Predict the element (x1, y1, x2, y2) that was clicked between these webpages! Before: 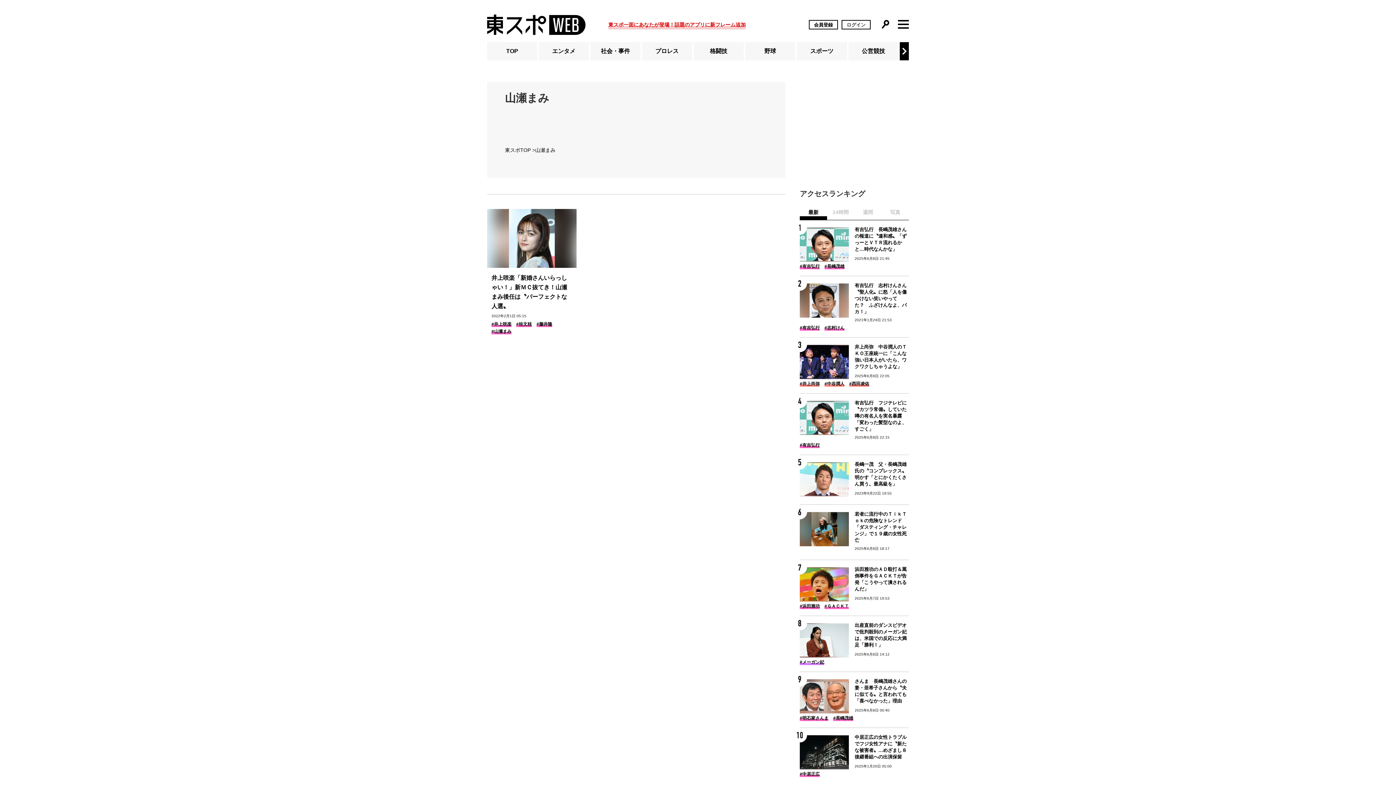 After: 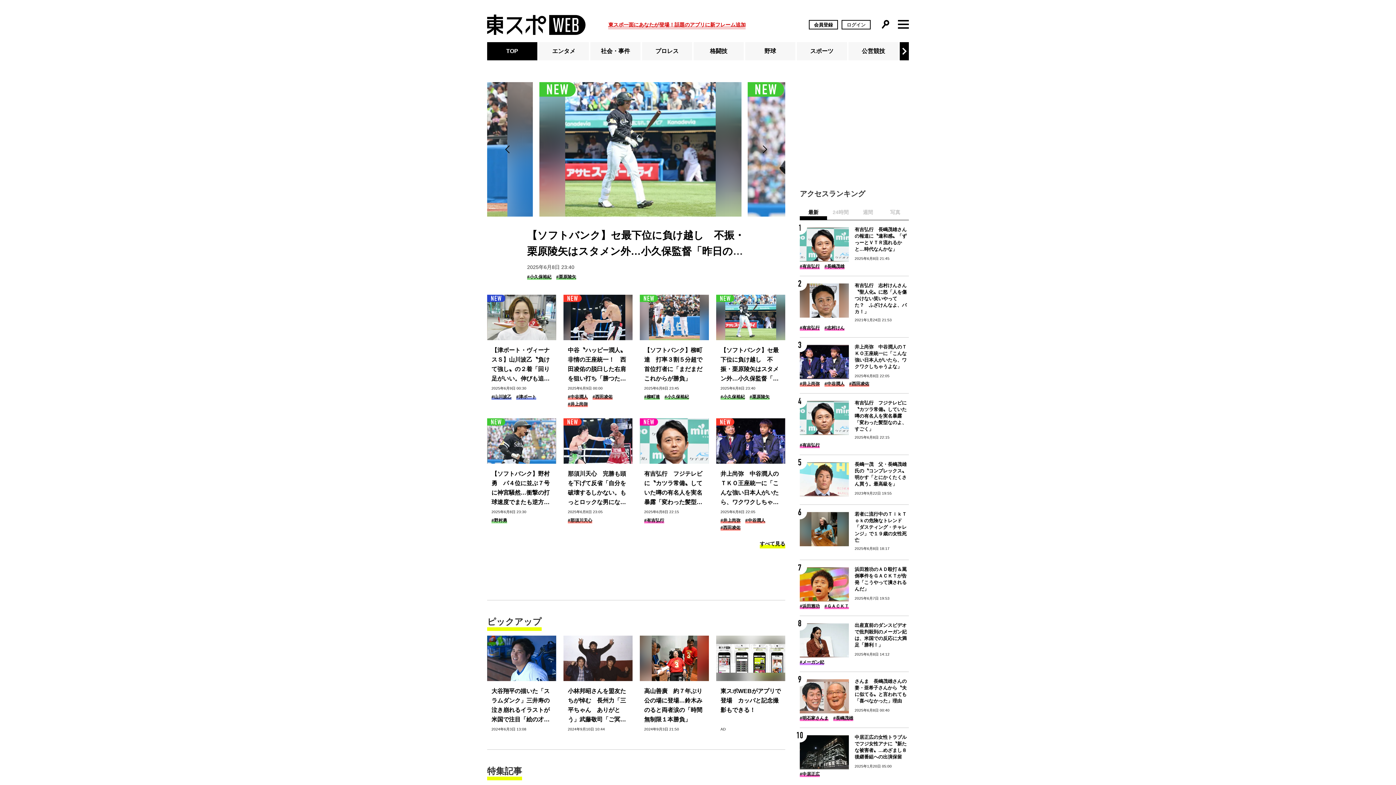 Action: label: 東スポTOP bbox: (505, 147, 530, 153)